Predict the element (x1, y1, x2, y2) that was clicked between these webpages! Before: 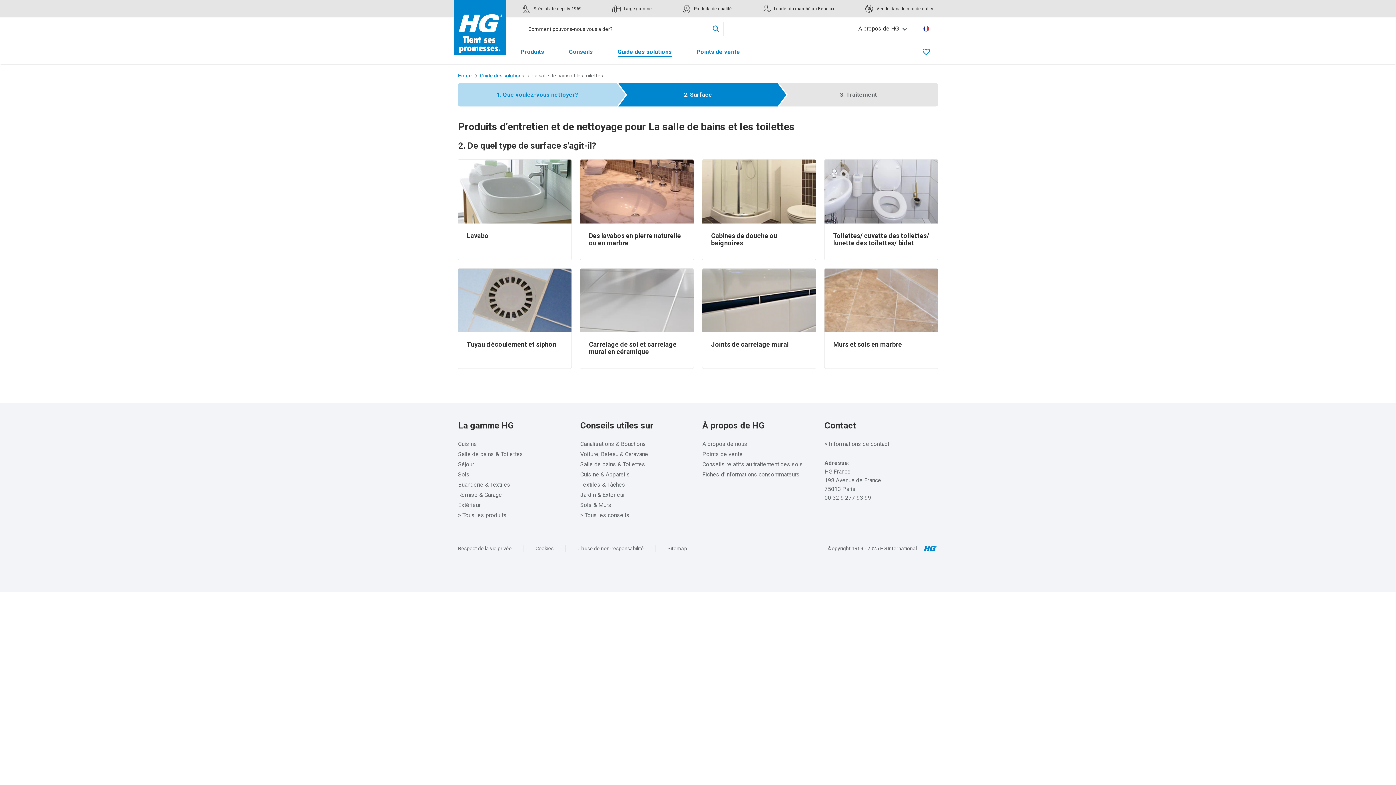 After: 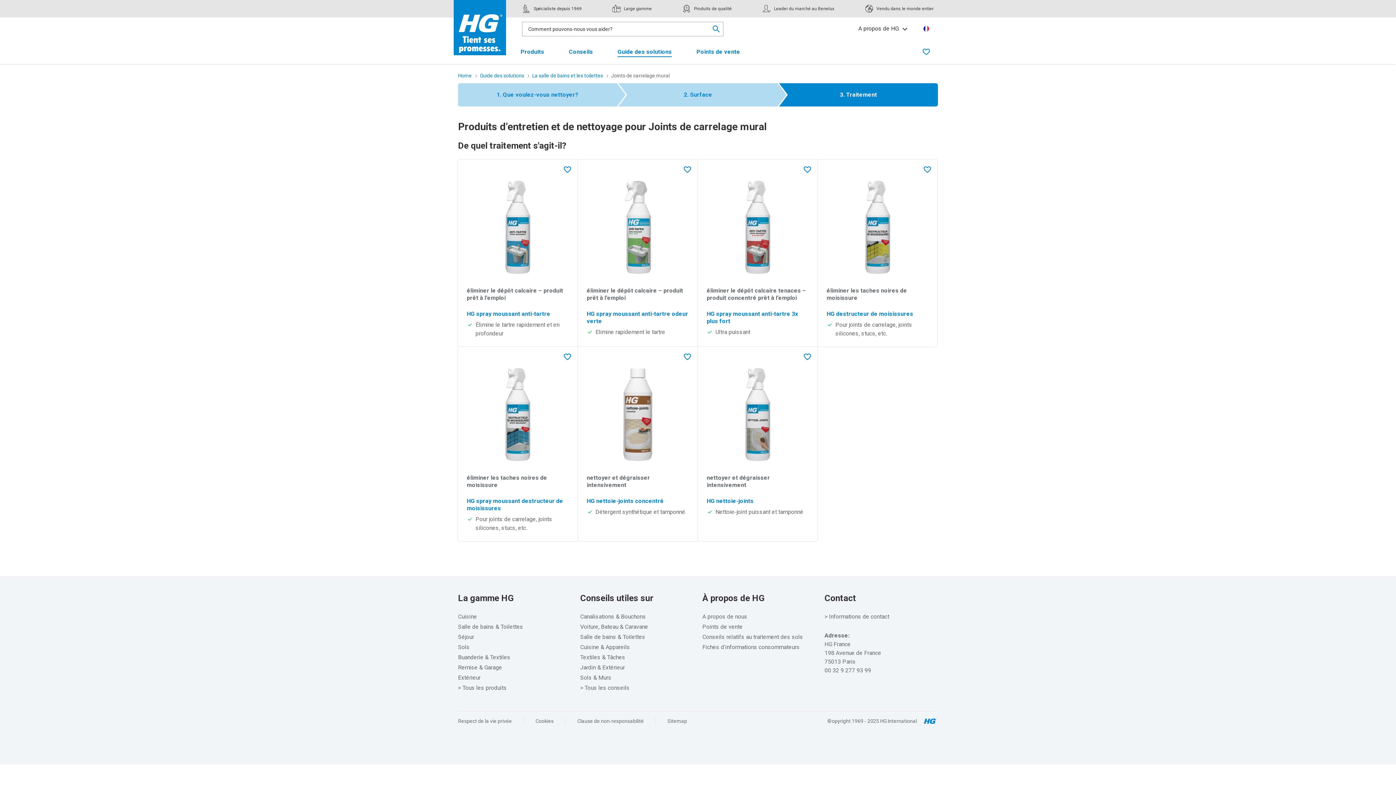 Action: label: Joints de carrelage mural bbox: (702, 268, 816, 368)